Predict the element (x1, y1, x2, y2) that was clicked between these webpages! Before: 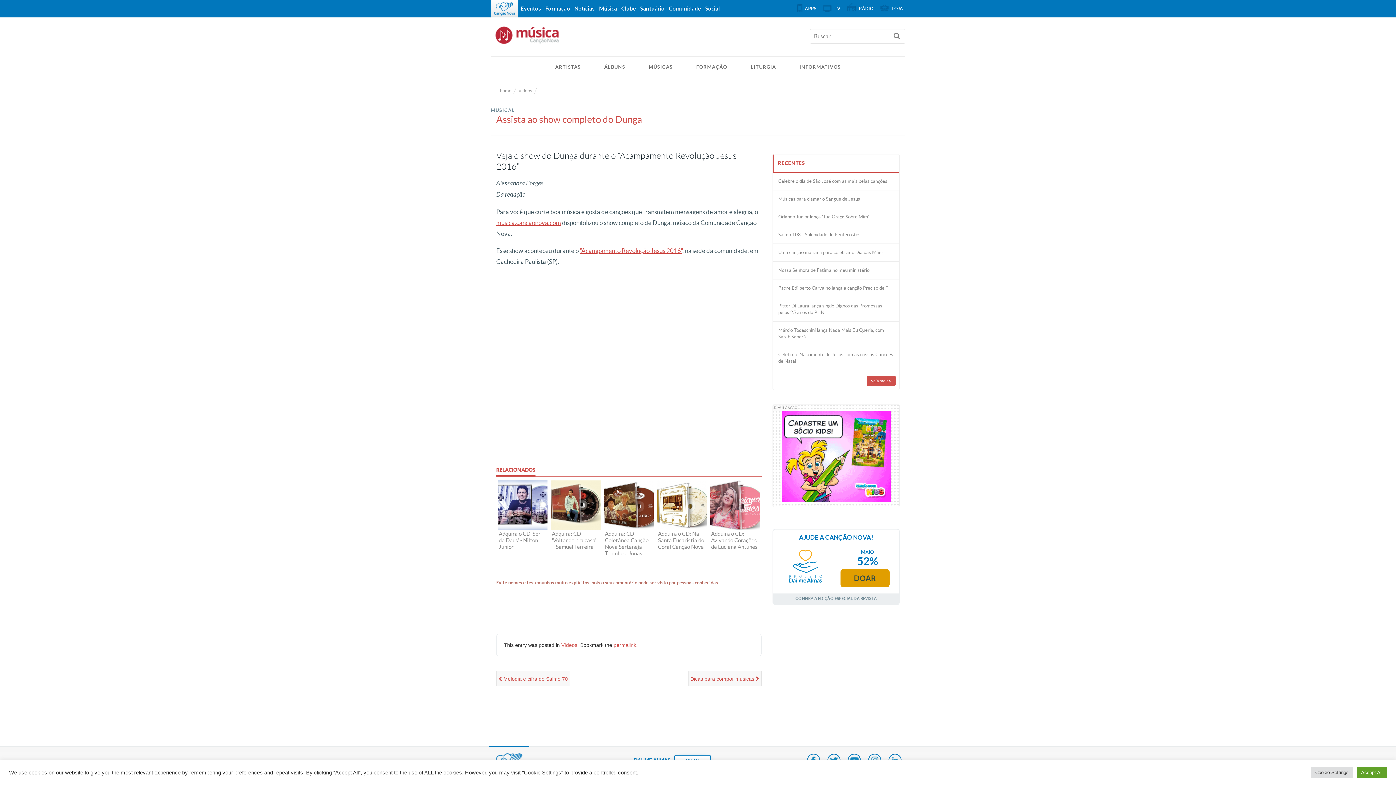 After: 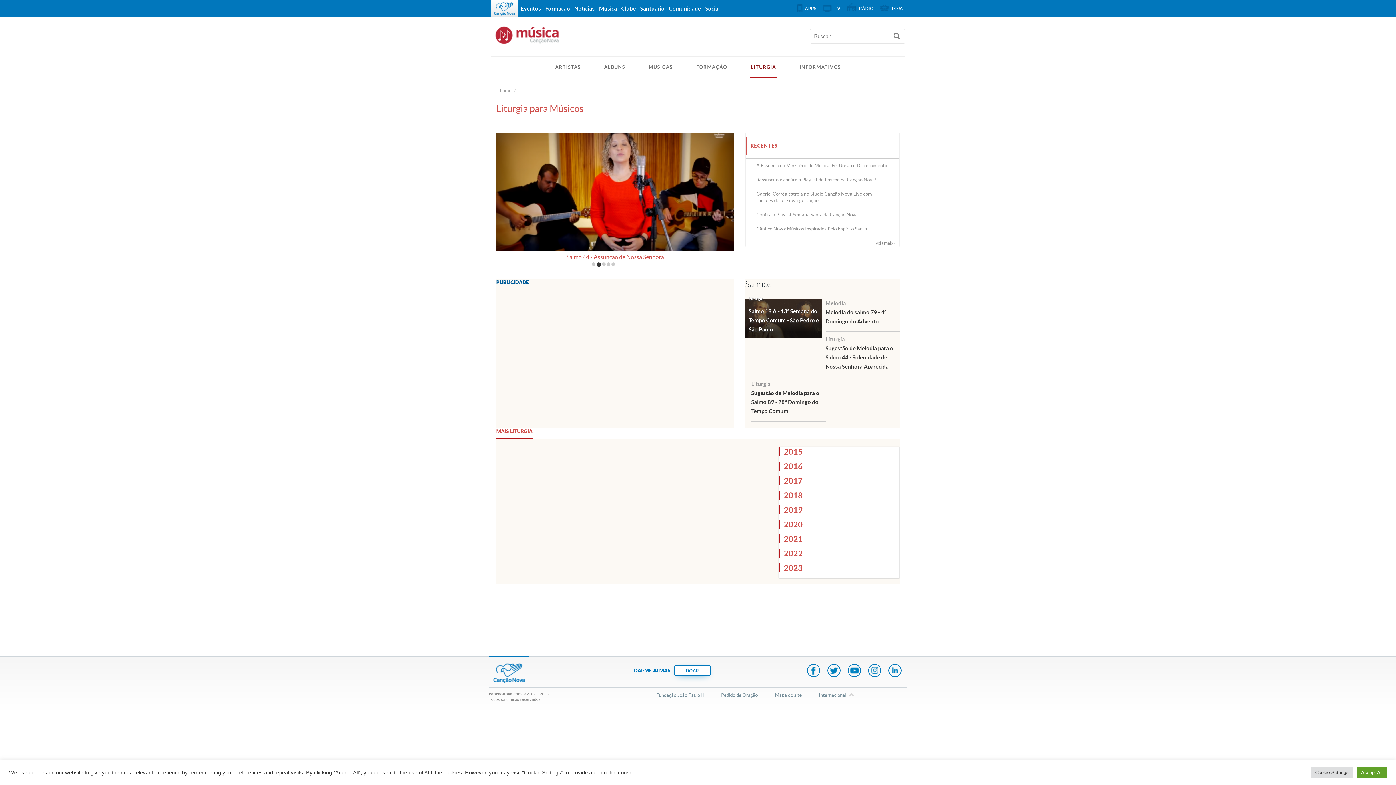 Action: label: LITURGIA bbox: (750, 57, 777, 76)